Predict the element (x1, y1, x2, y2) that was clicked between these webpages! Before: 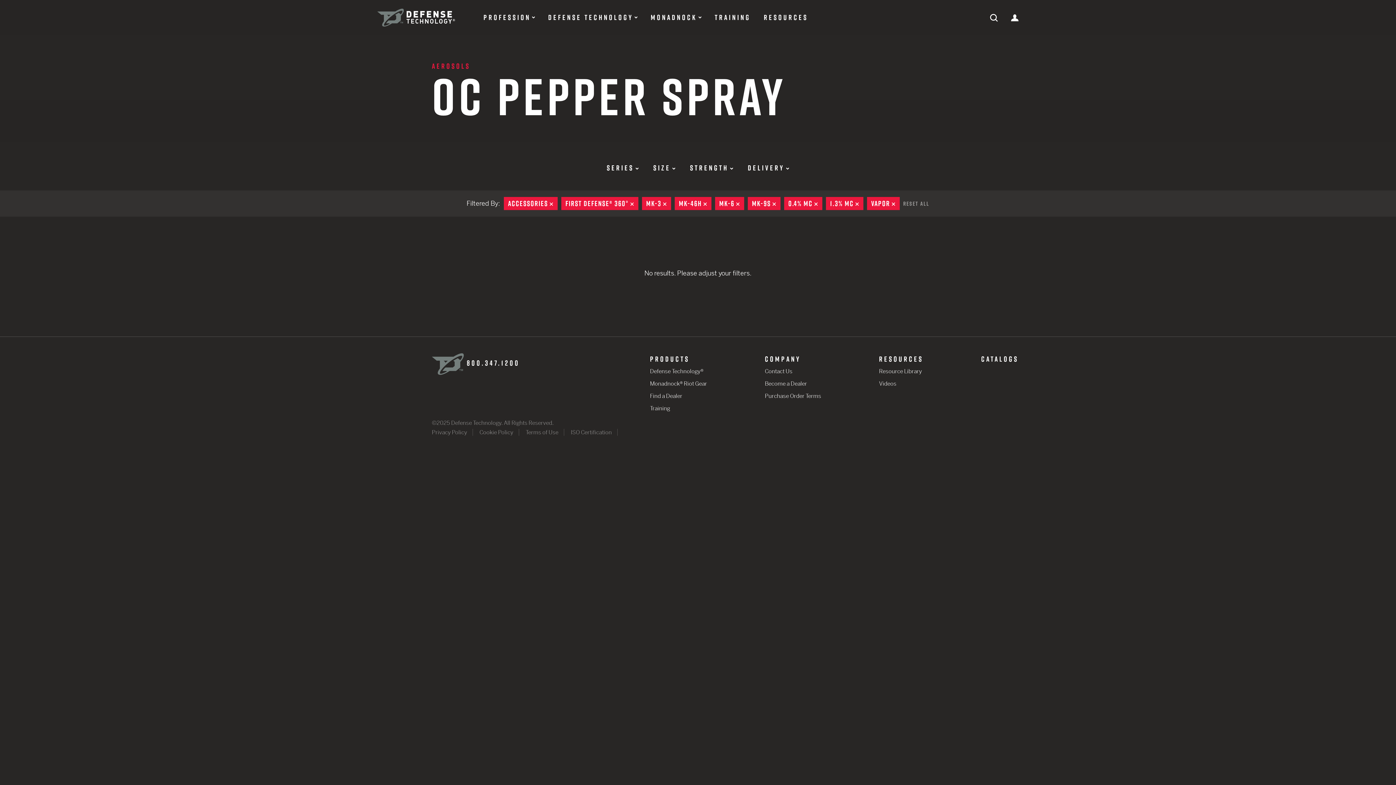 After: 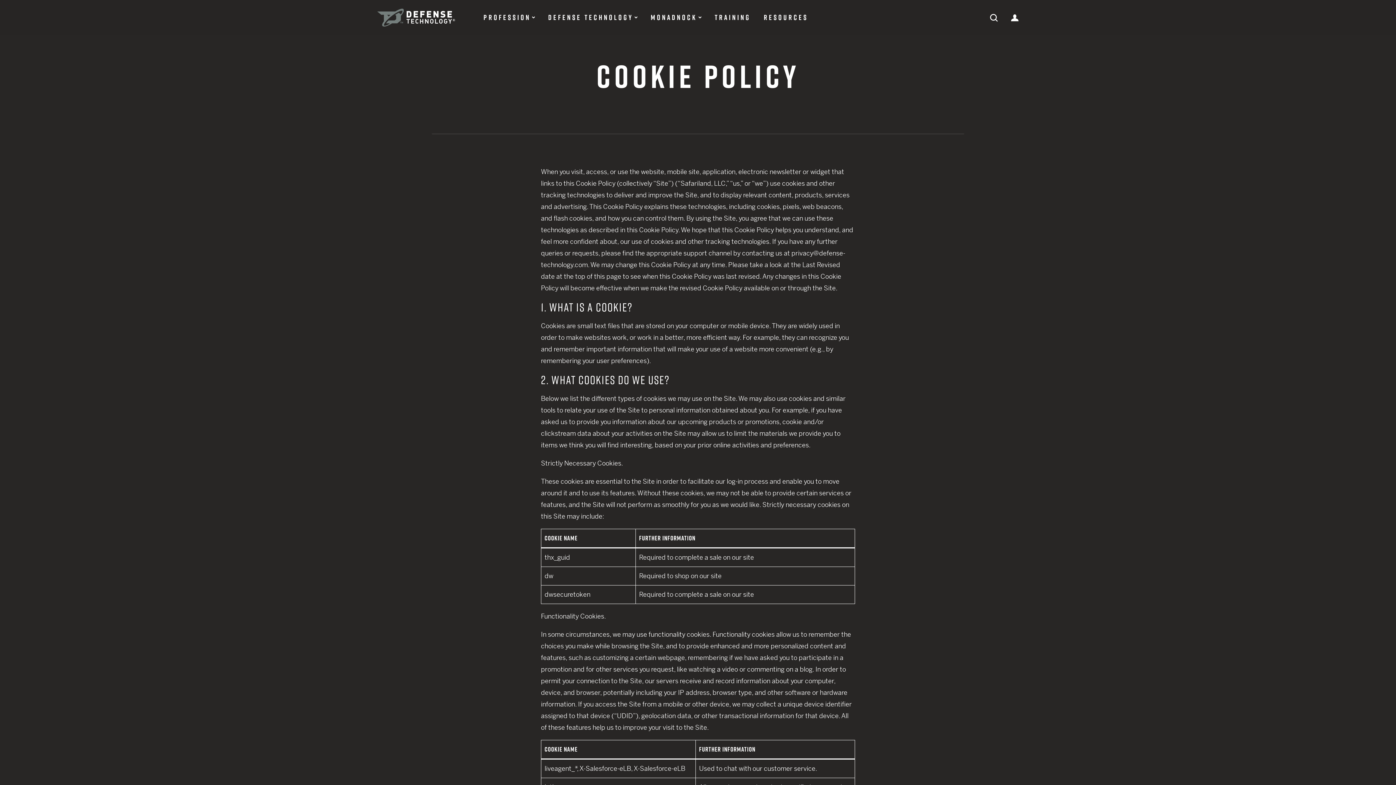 Action: bbox: (474, 429, 518, 436) label: Cookie Policy